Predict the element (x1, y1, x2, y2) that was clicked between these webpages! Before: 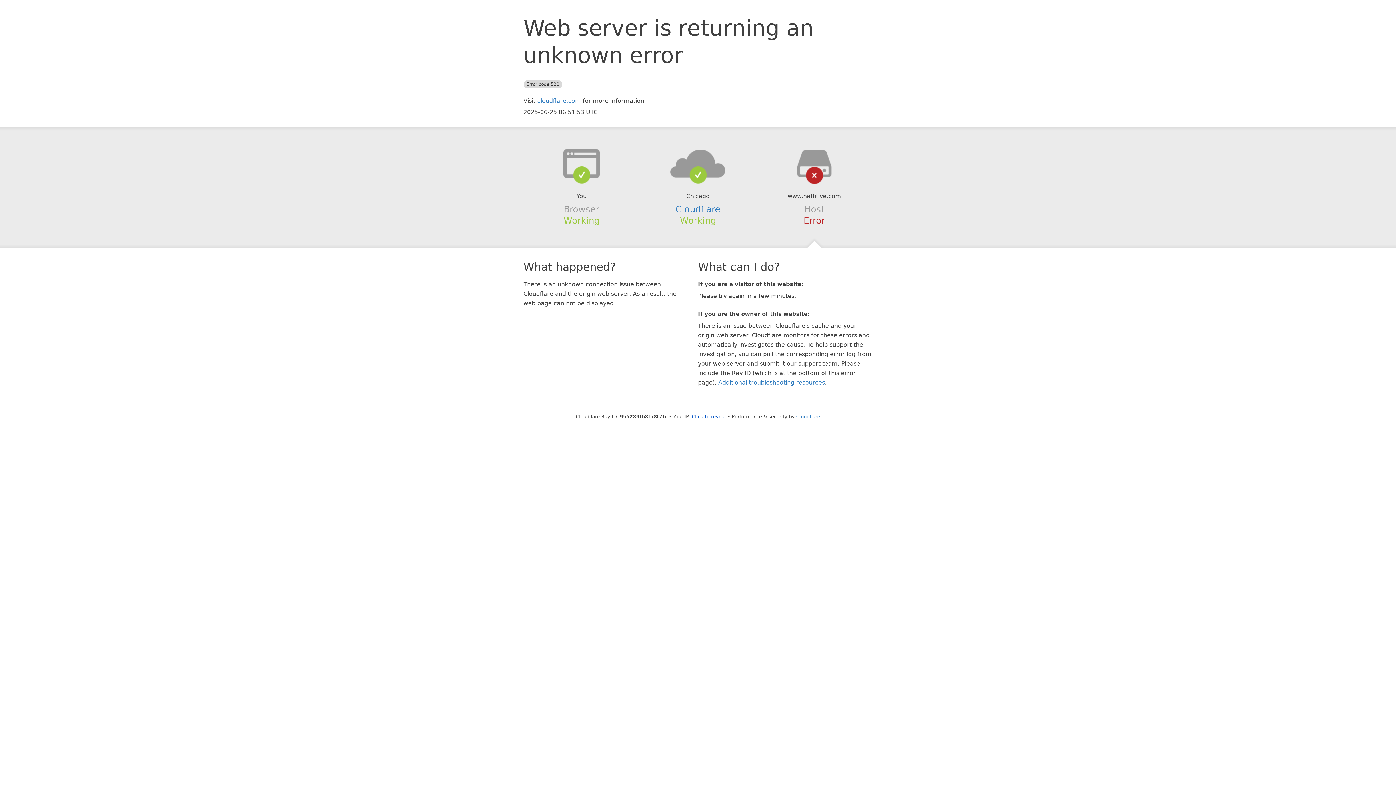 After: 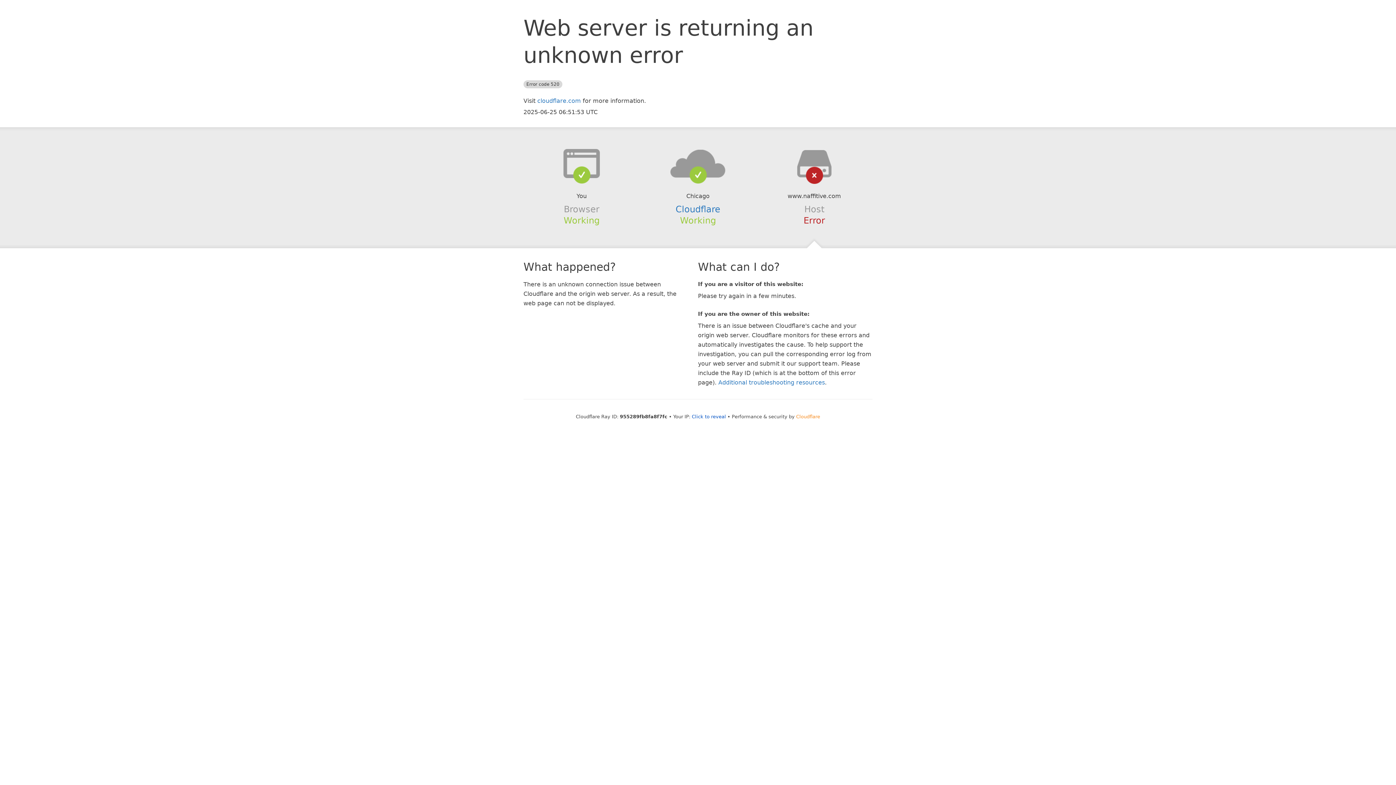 Action: label: Cloudflare bbox: (796, 414, 820, 419)